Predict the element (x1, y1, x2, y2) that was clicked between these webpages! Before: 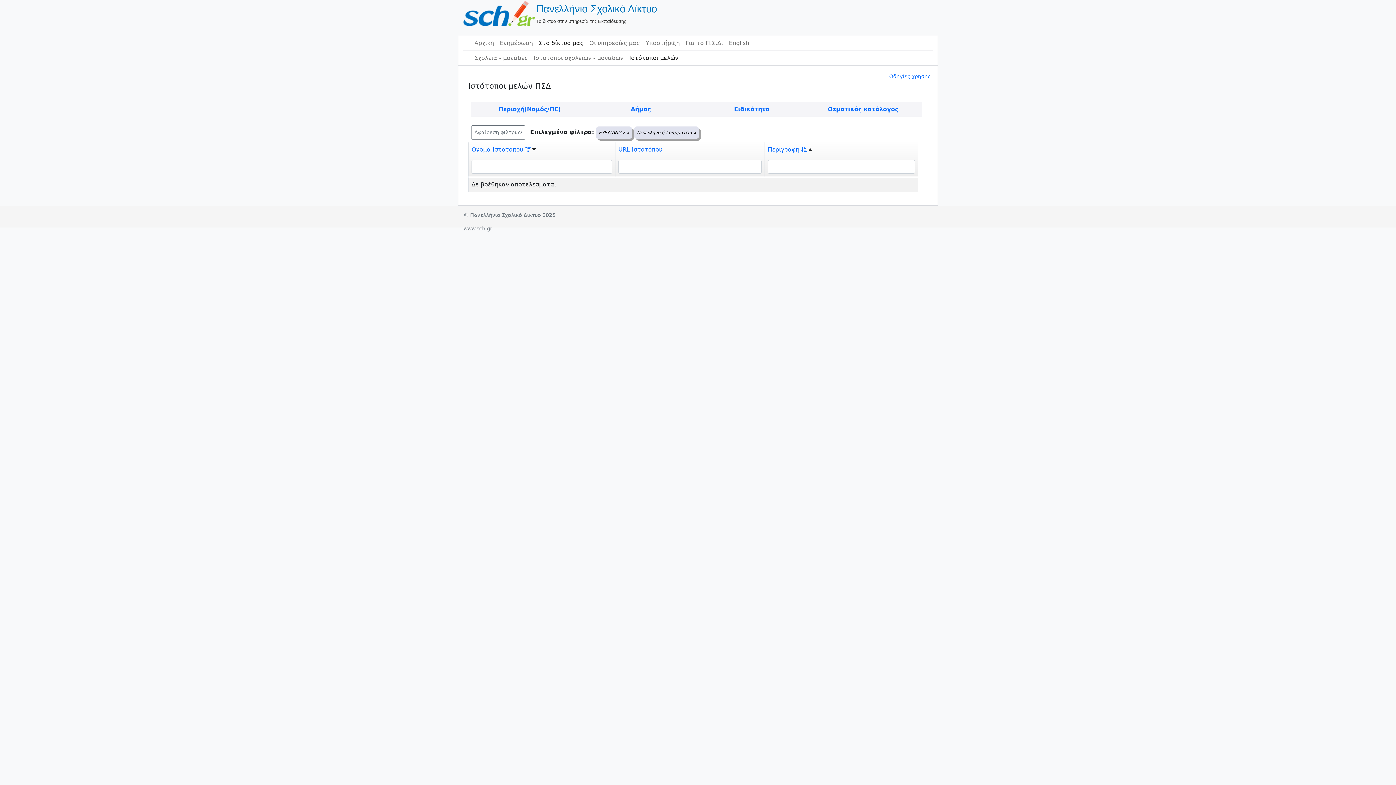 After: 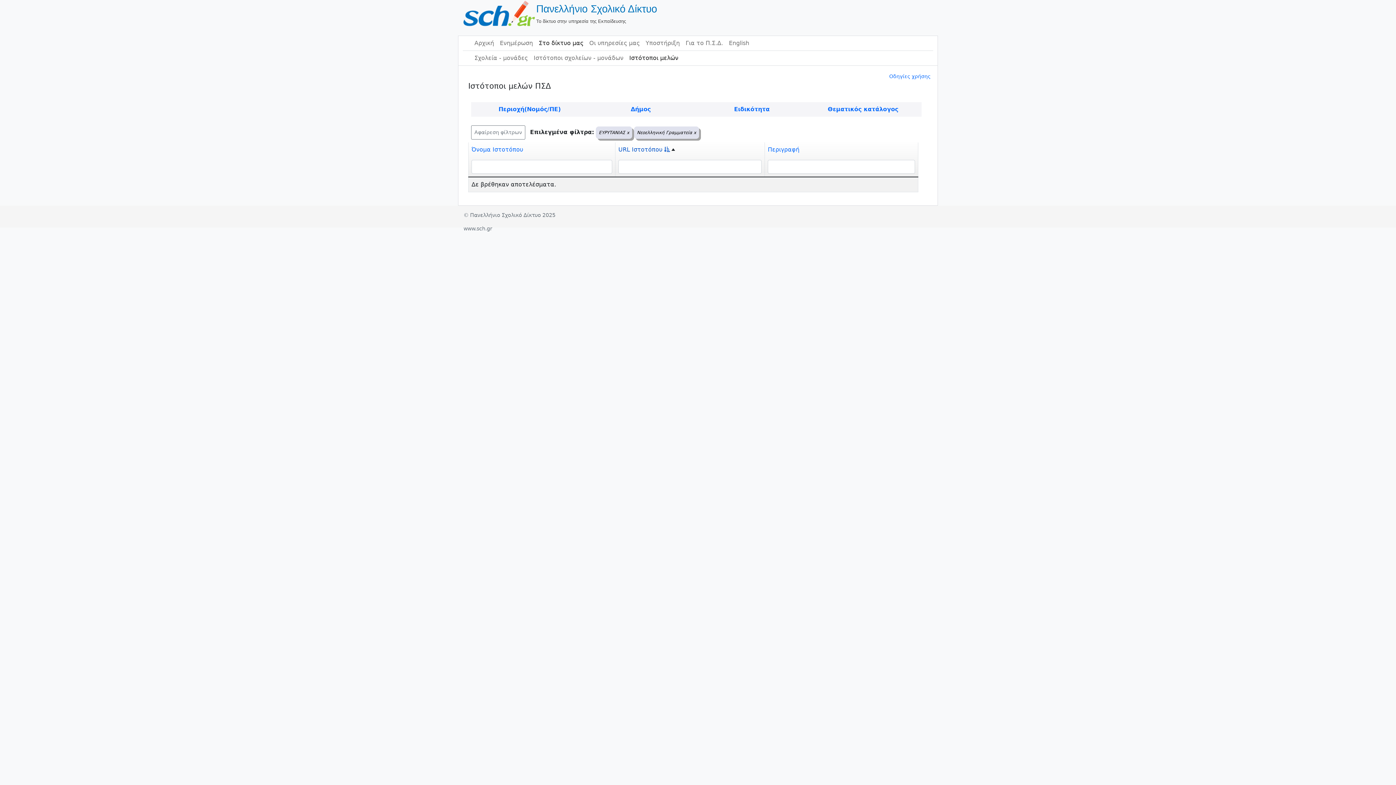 Action: bbox: (618, 146, 662, 153) label: URL Ιστοτόπου